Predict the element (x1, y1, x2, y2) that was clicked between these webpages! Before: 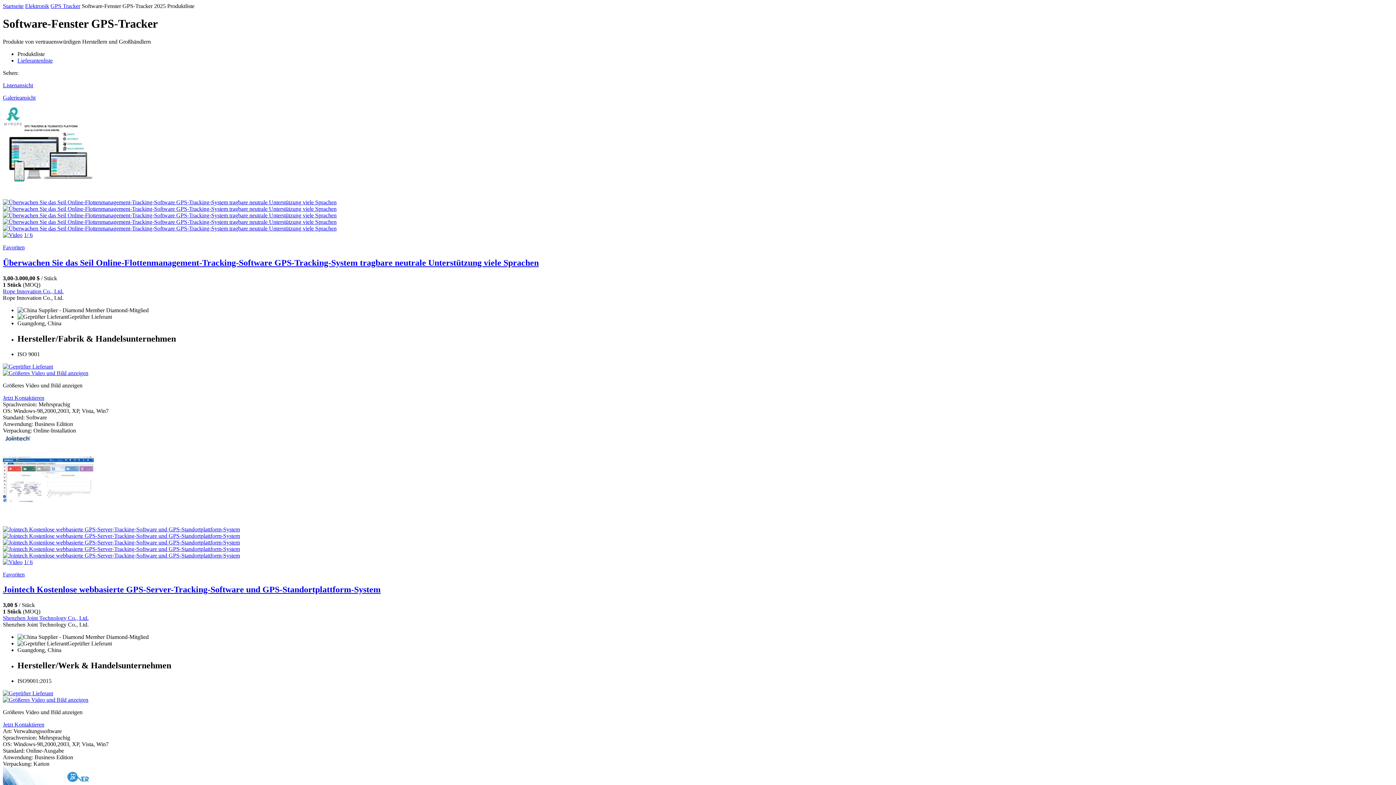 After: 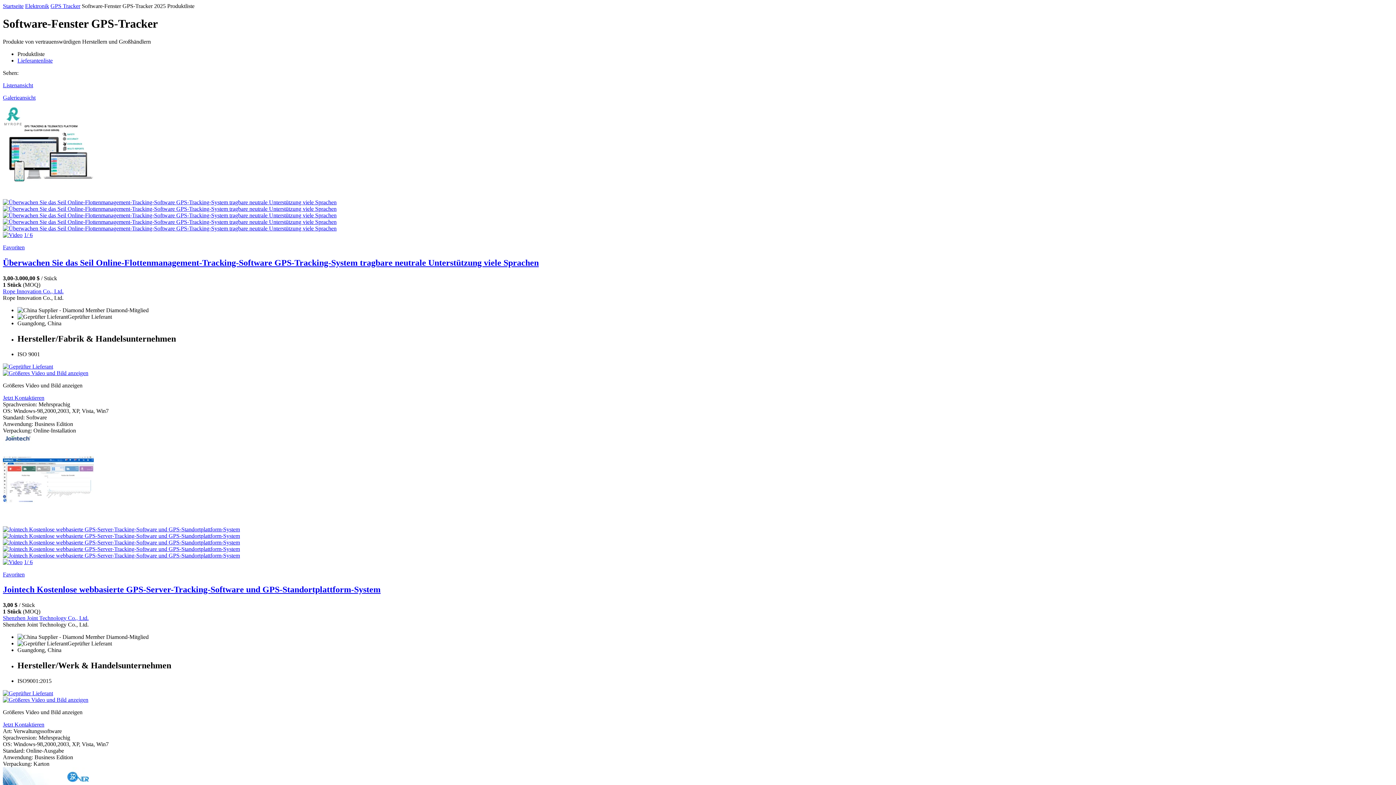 Action: label: Favoriten bbox: (2, 571, 1393, 578)